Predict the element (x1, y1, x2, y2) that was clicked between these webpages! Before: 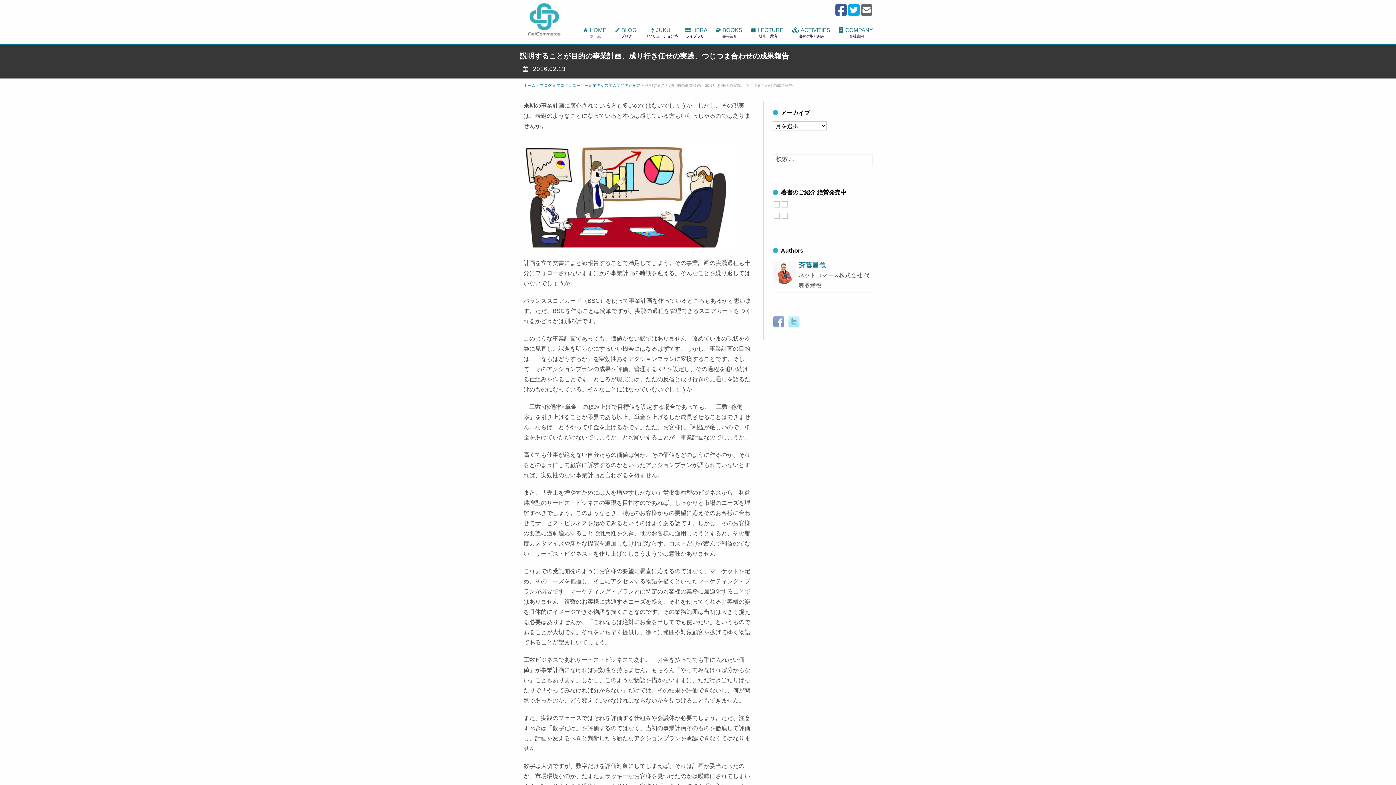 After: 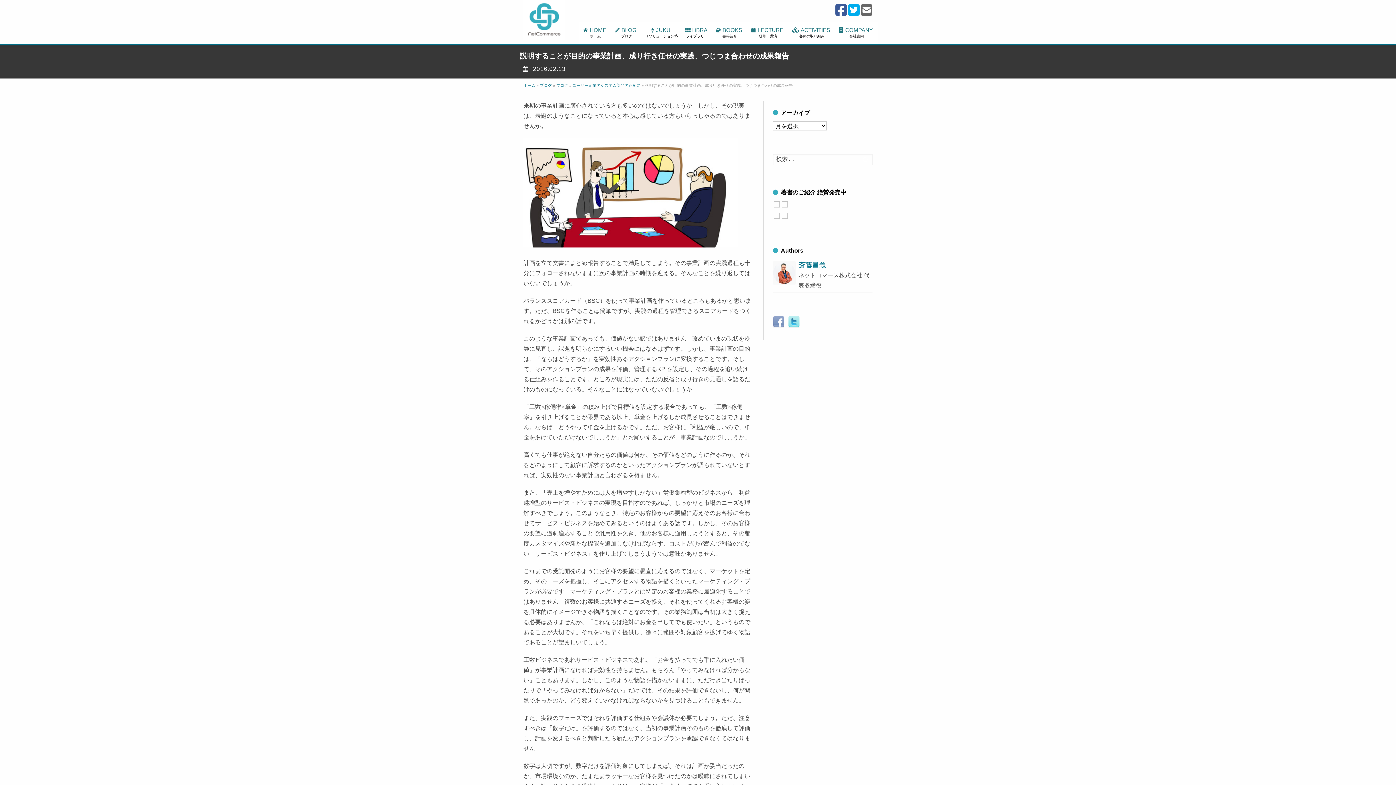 Action: bbox: (788, 324, 803, 330)